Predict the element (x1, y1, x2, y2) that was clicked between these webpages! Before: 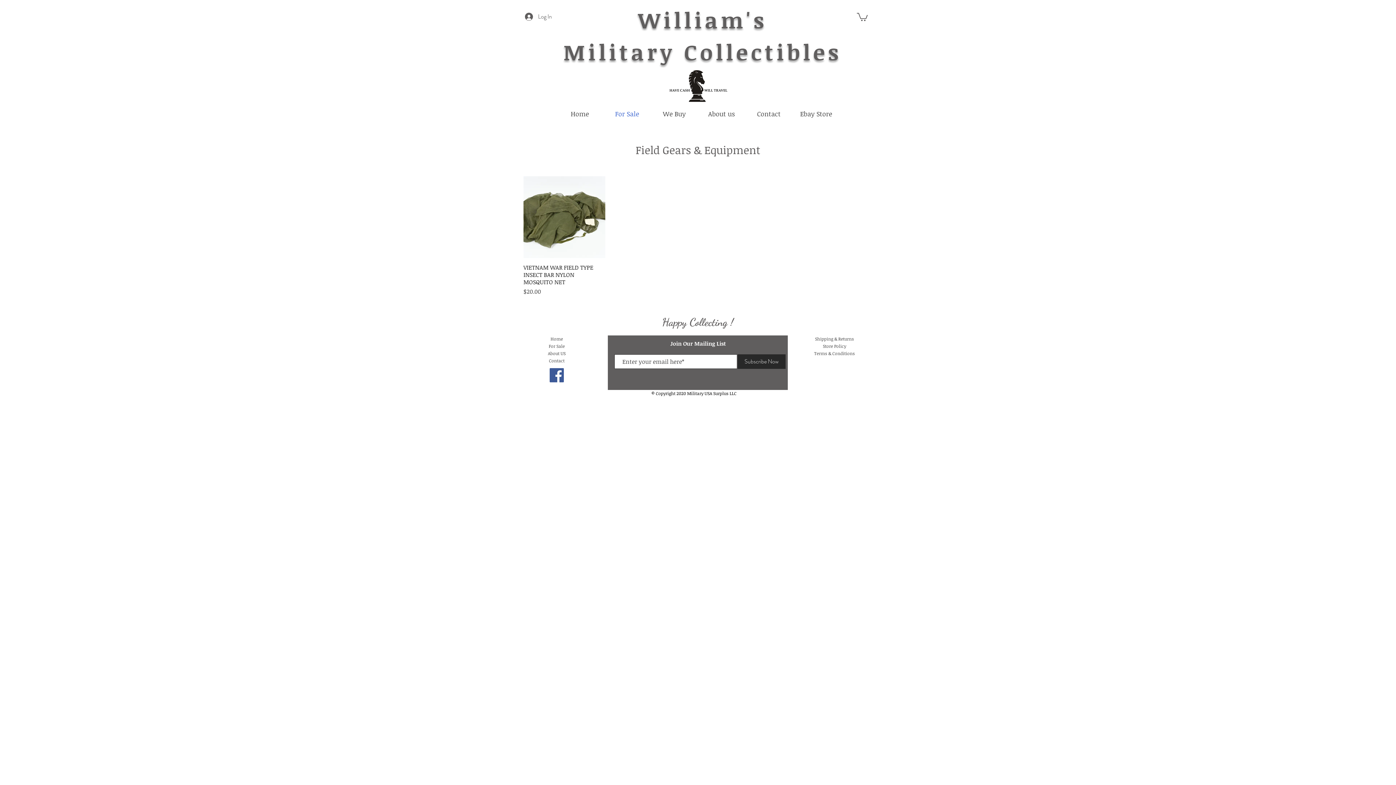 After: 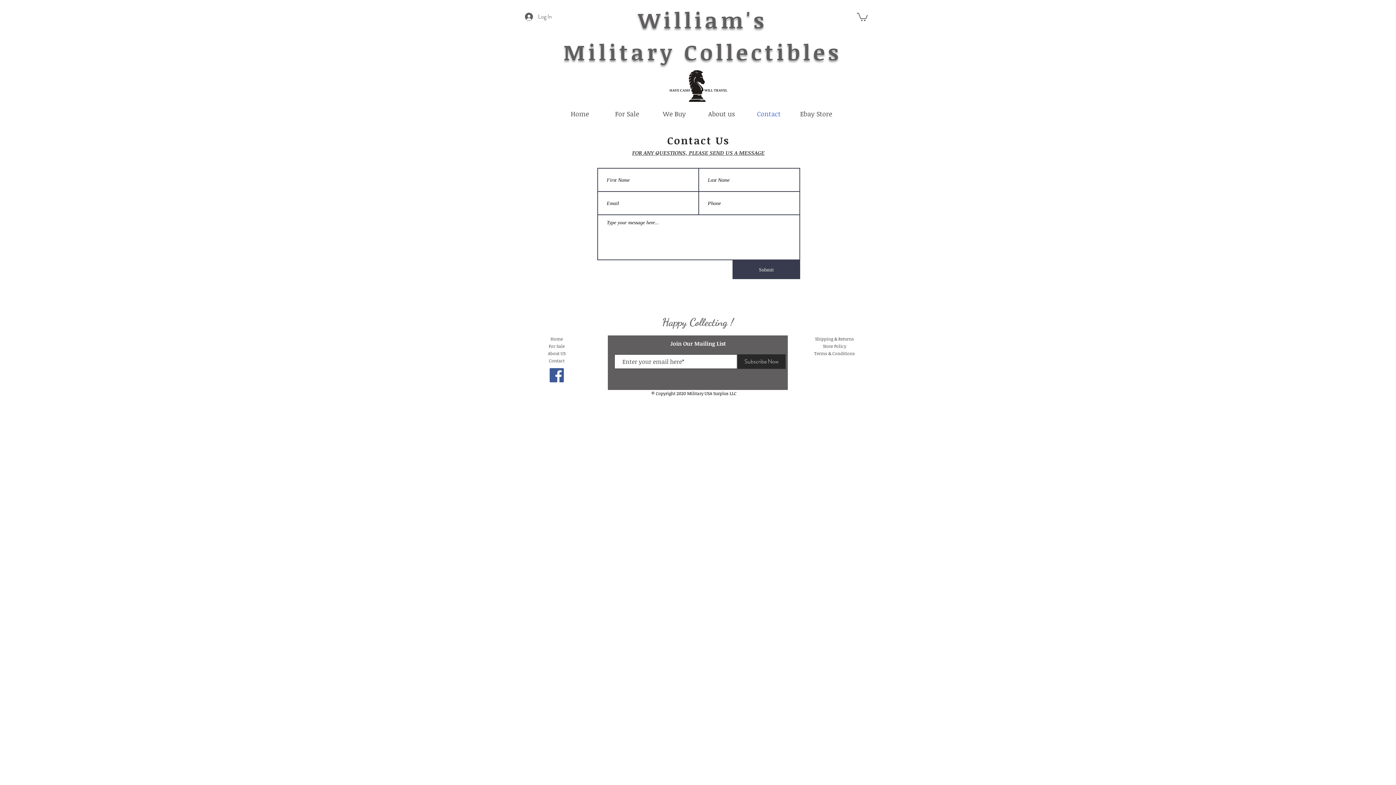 Action: bbox: (549, 357, 564, 363) label: Contact